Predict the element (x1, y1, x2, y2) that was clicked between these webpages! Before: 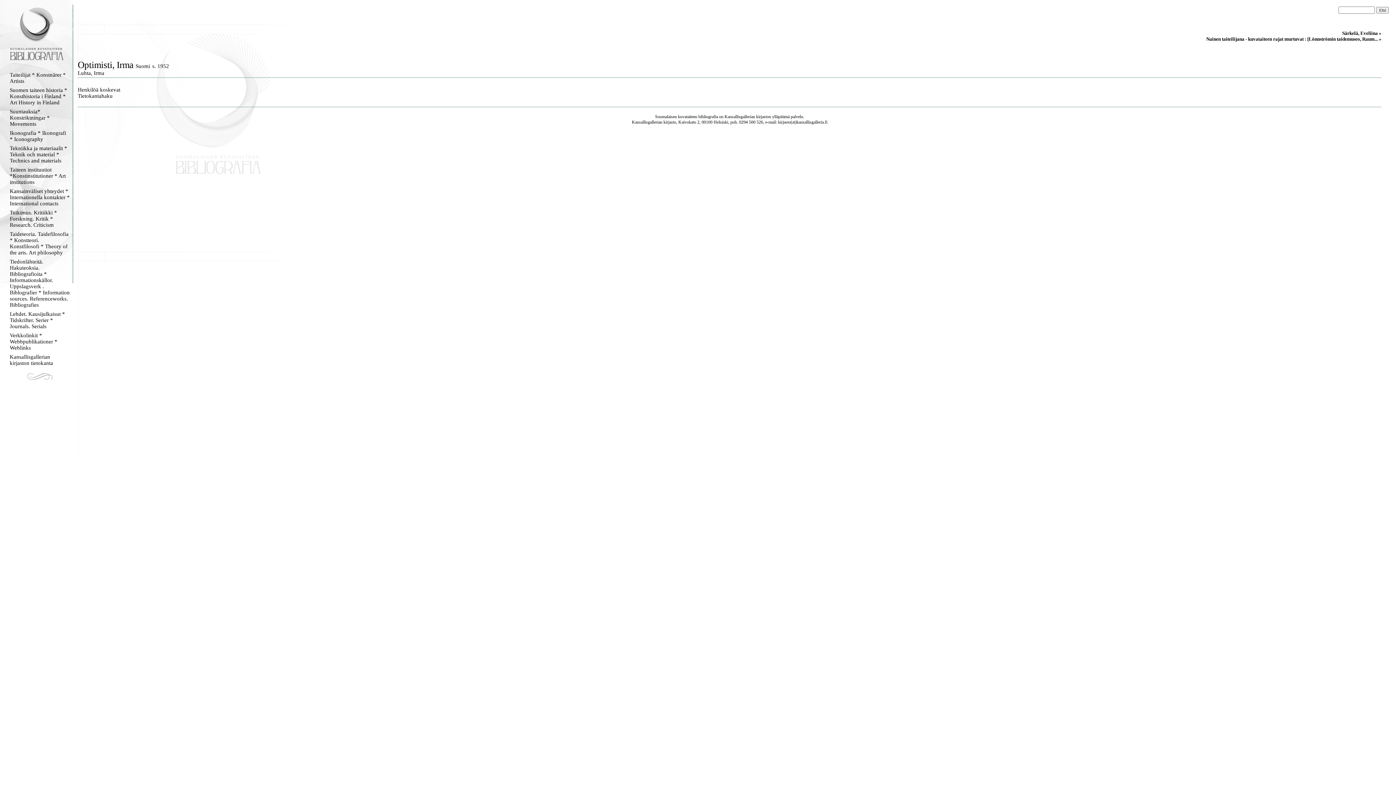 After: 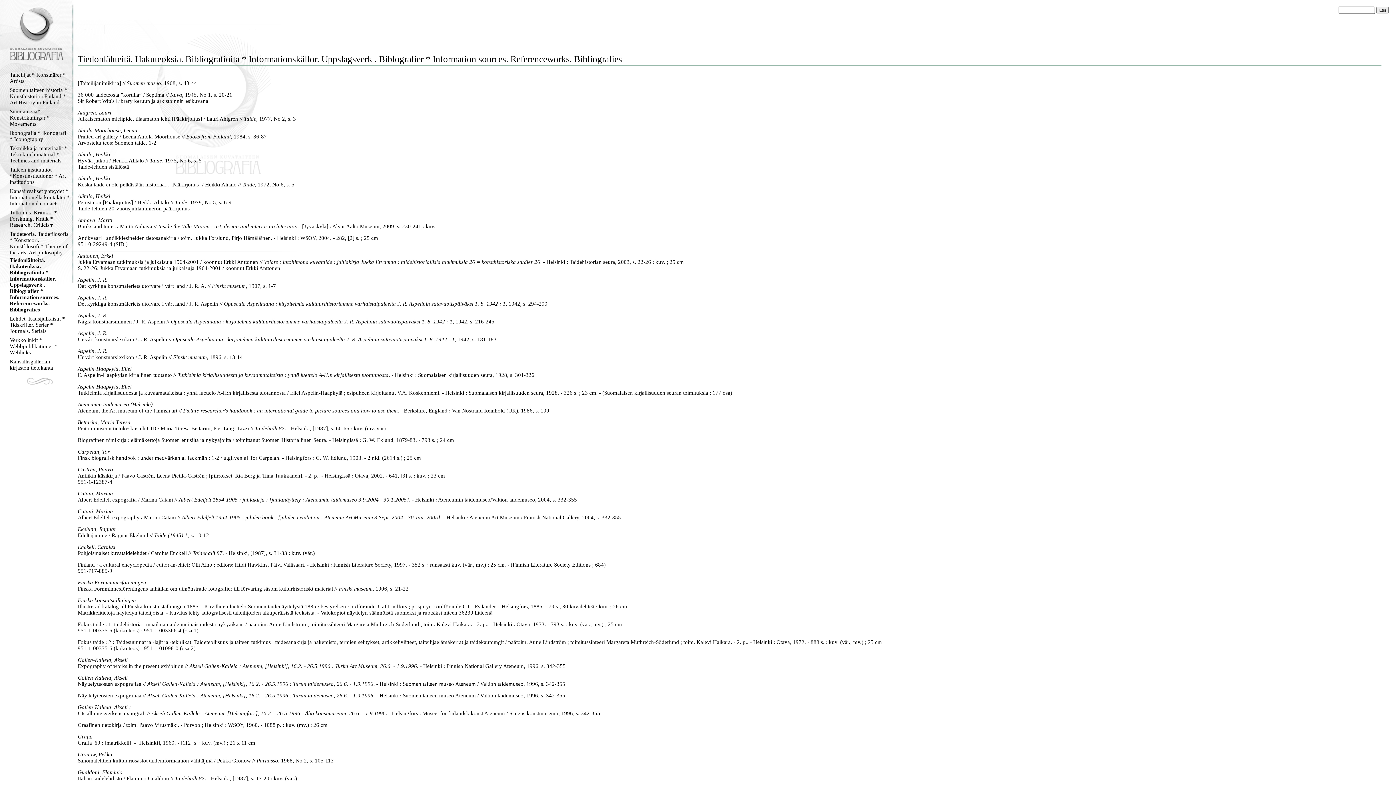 Action: bbox: (9, 258, 69, 308) label: Tiedonlähteitä. Hakuteoksia. Bibliografioita * Informationskällor. Uppslagsverk . Biblografier * Information sources. Referenceworks. Bibliografies